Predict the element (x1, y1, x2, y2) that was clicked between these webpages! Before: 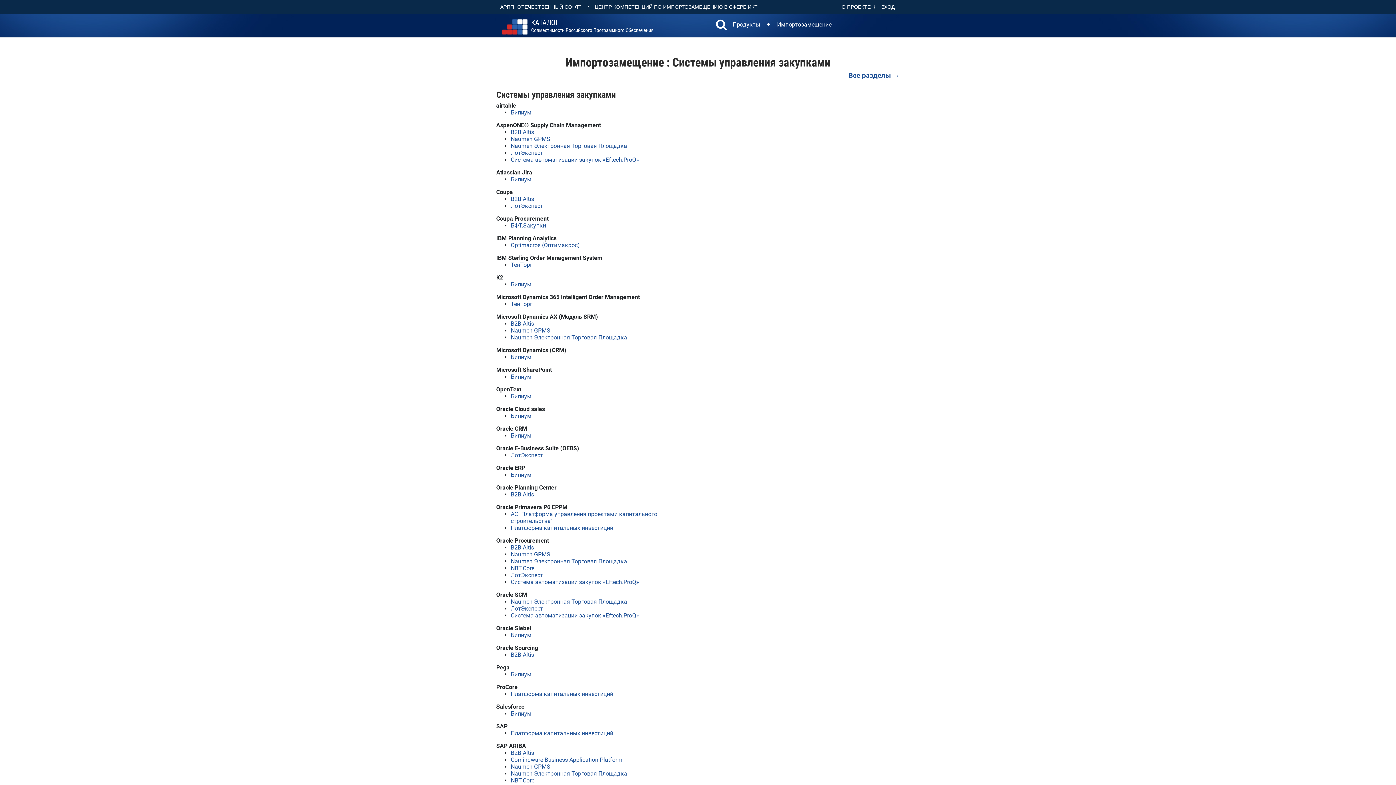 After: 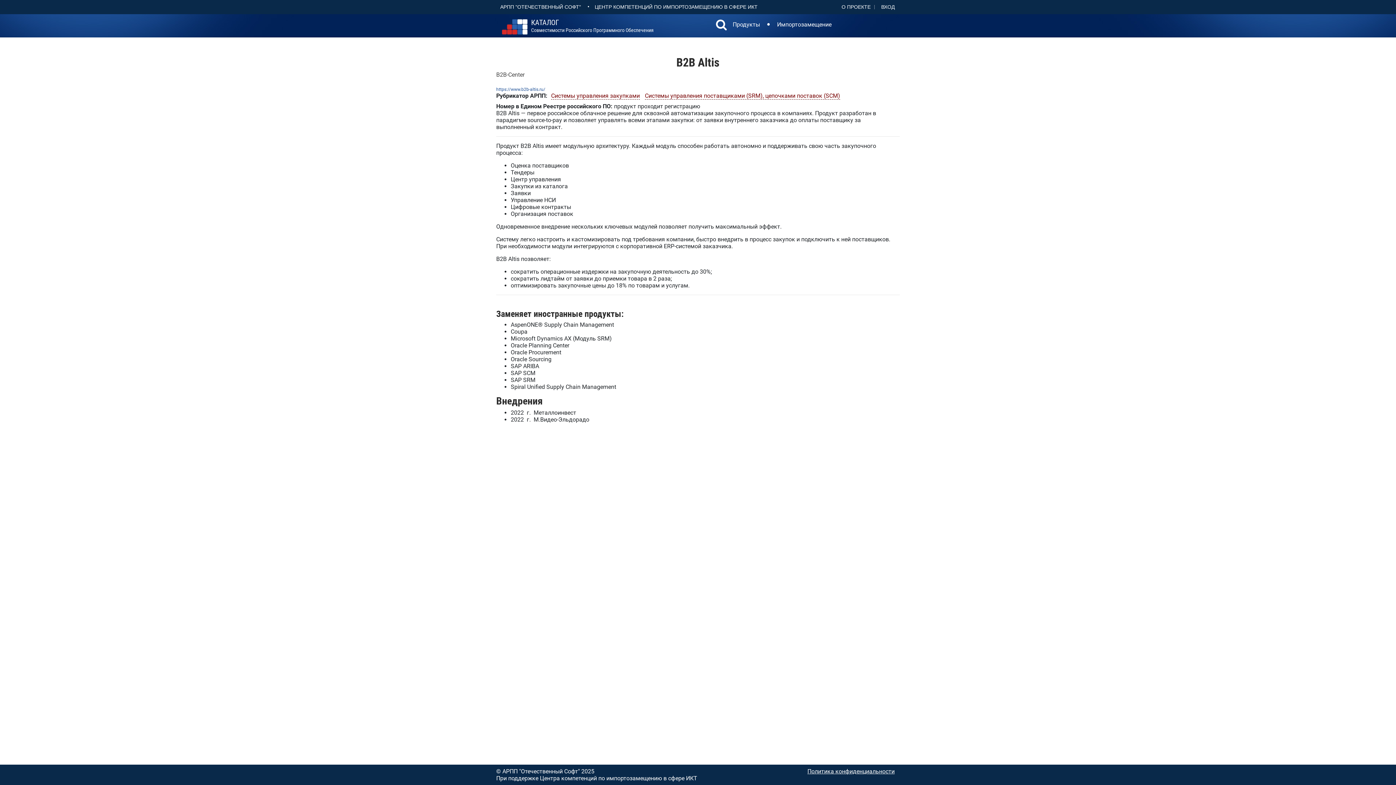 Action: label: B2B Altis bbox: (510, 651, 534, 658)